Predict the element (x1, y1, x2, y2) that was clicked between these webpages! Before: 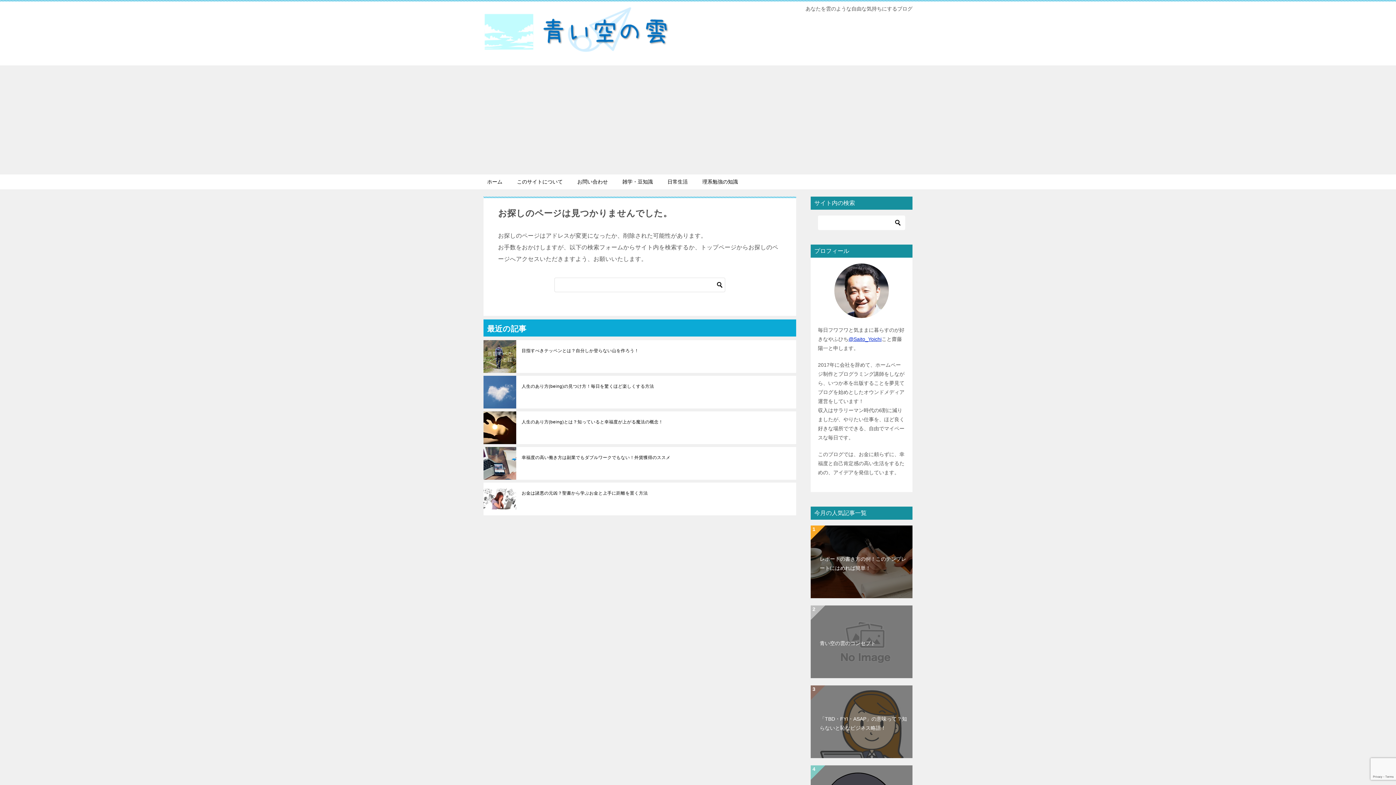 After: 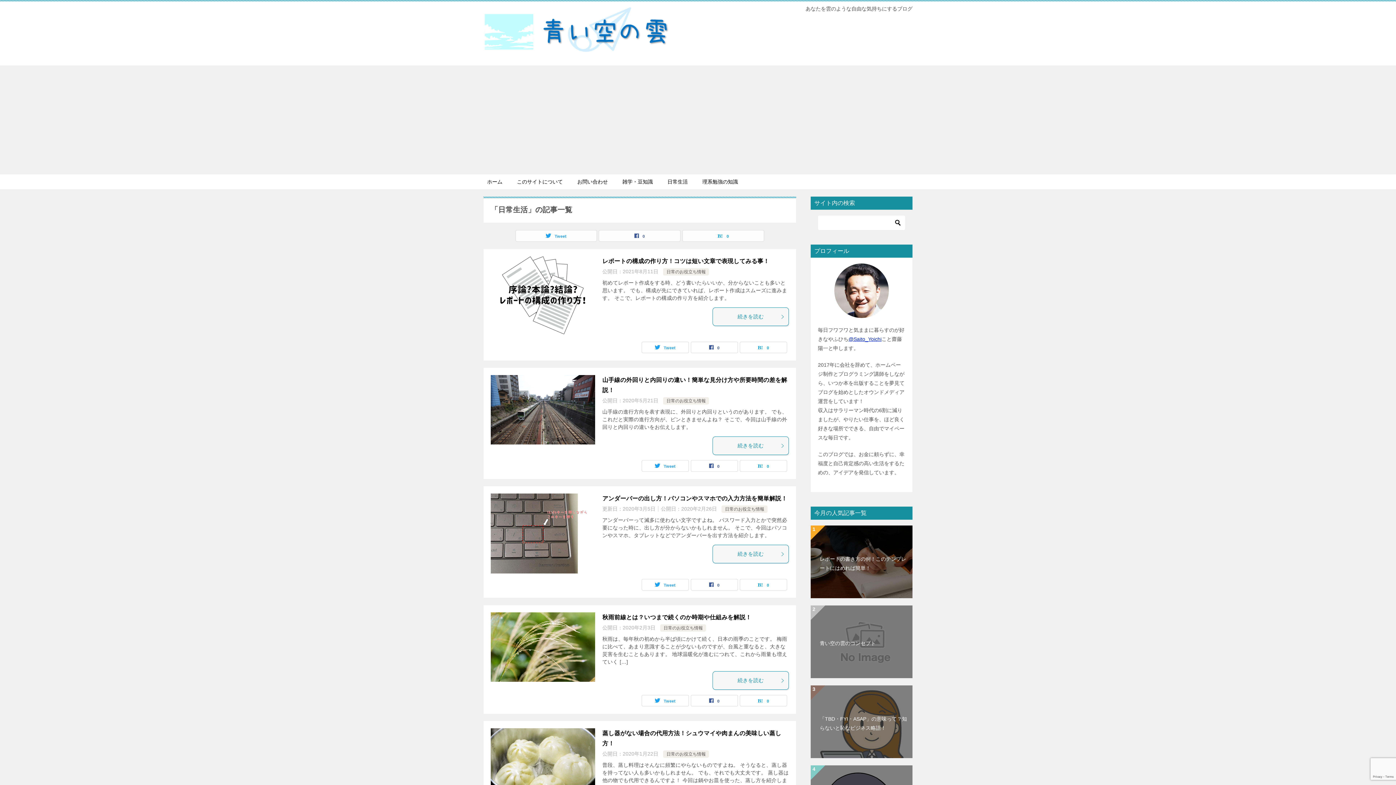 Action: bbox: (660, 174, 695, 189) label: 日常生活